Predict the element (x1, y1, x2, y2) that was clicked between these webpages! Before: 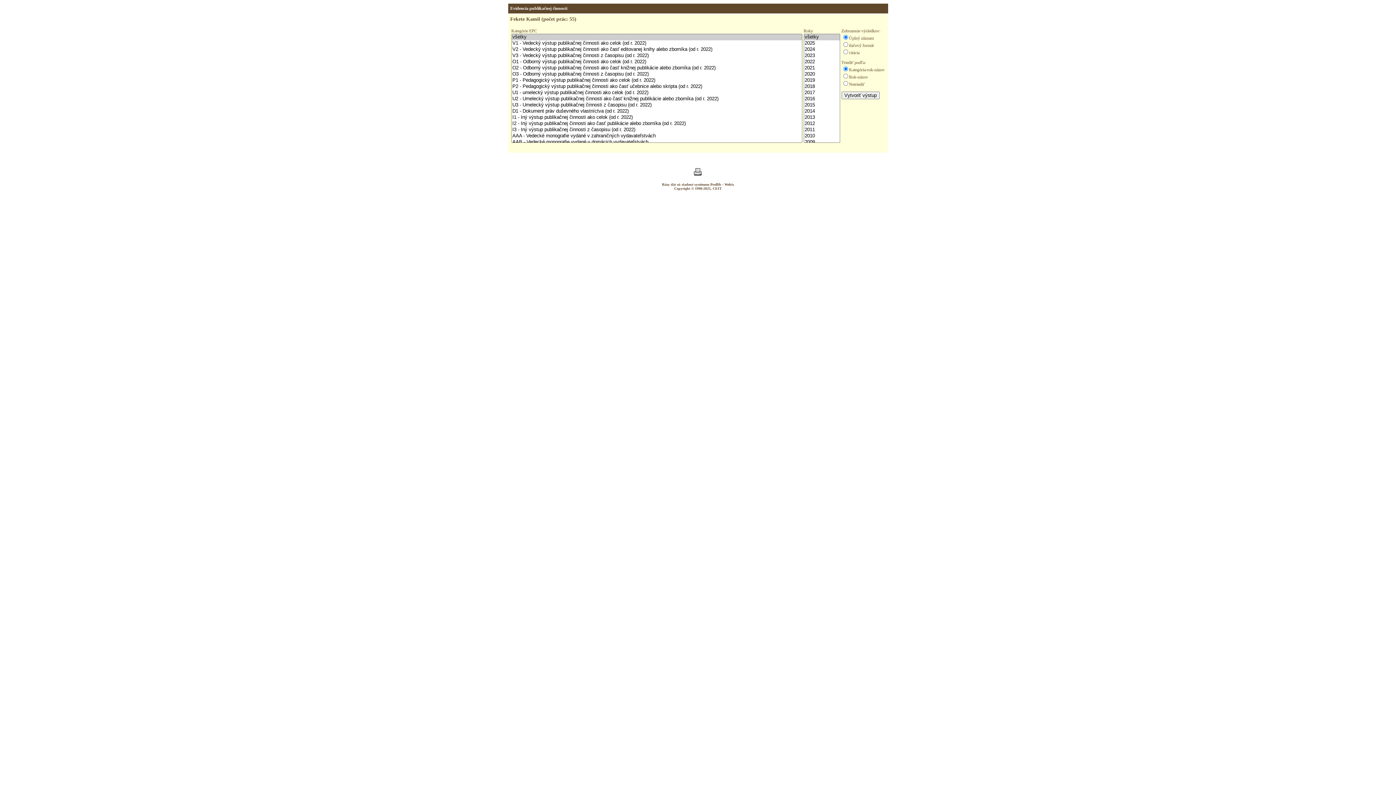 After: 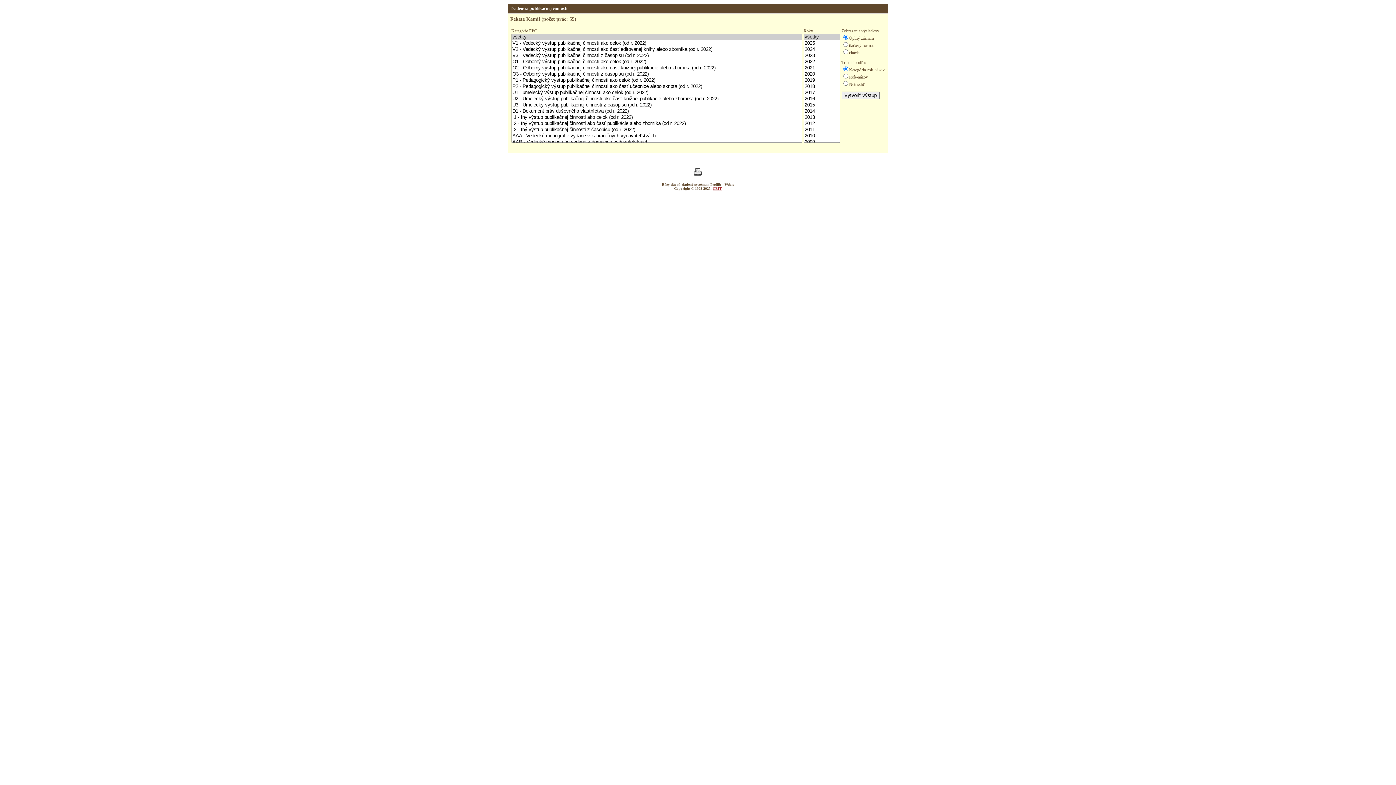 Action: bbox: (712, 186, 722, 190) label: CEIT